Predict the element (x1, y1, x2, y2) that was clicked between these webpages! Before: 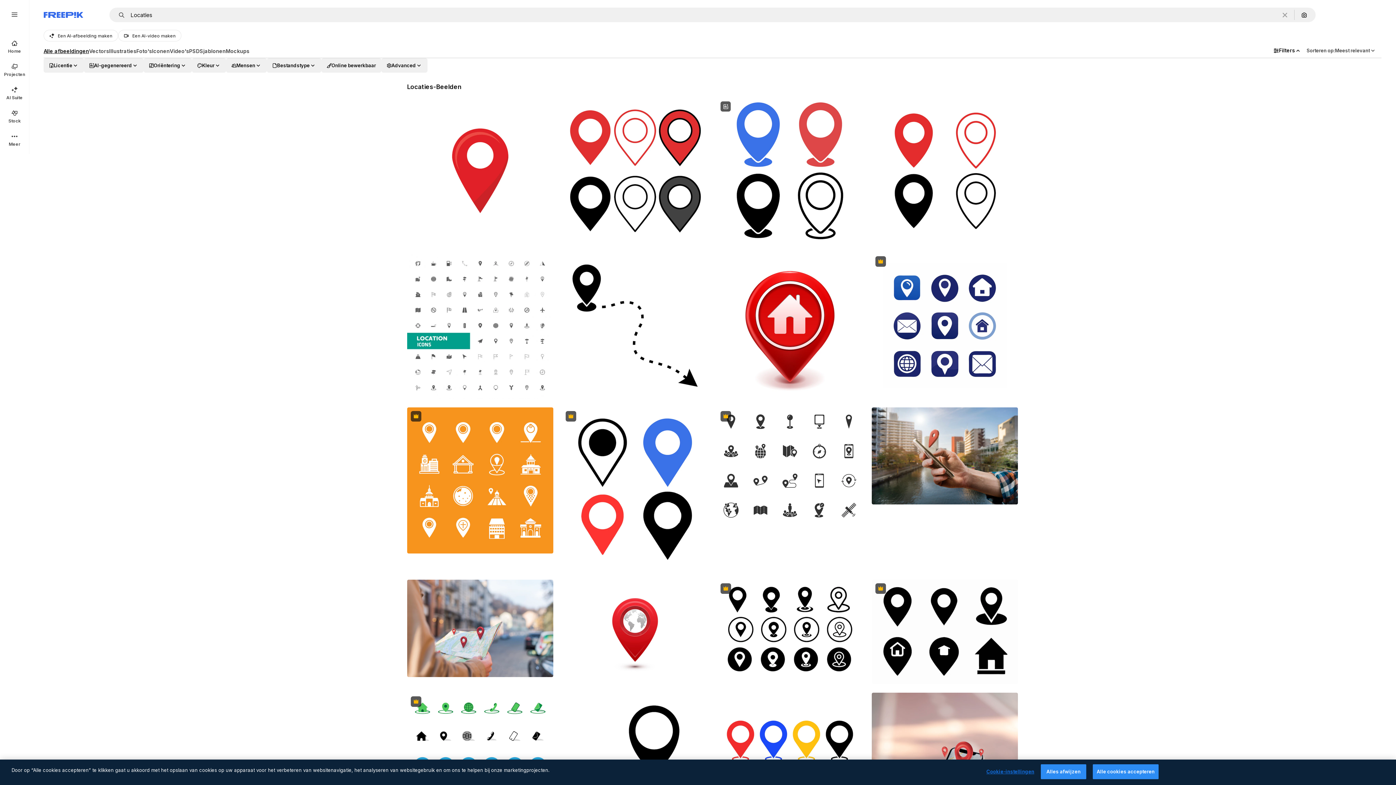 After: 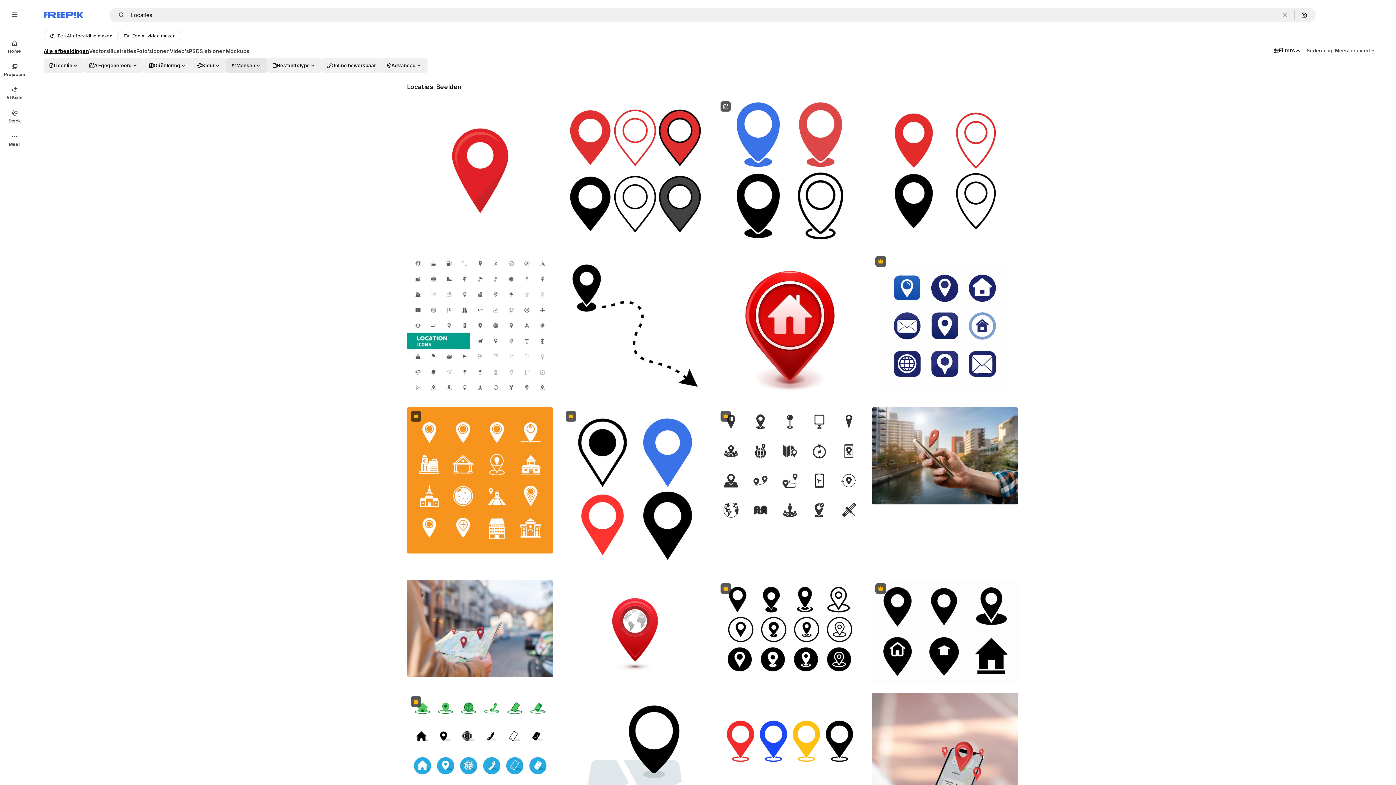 Action: bbox: (226, 58, 266, 72) label: people options